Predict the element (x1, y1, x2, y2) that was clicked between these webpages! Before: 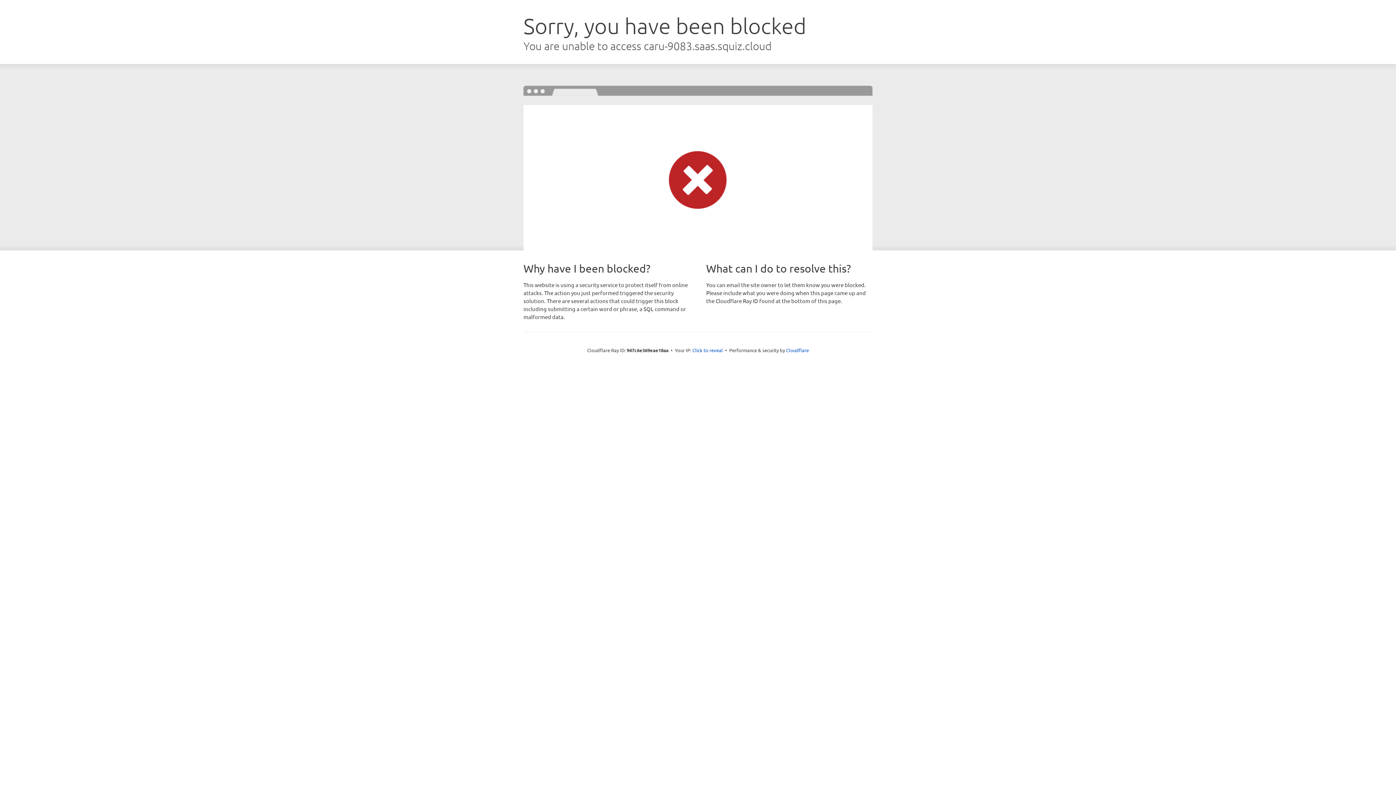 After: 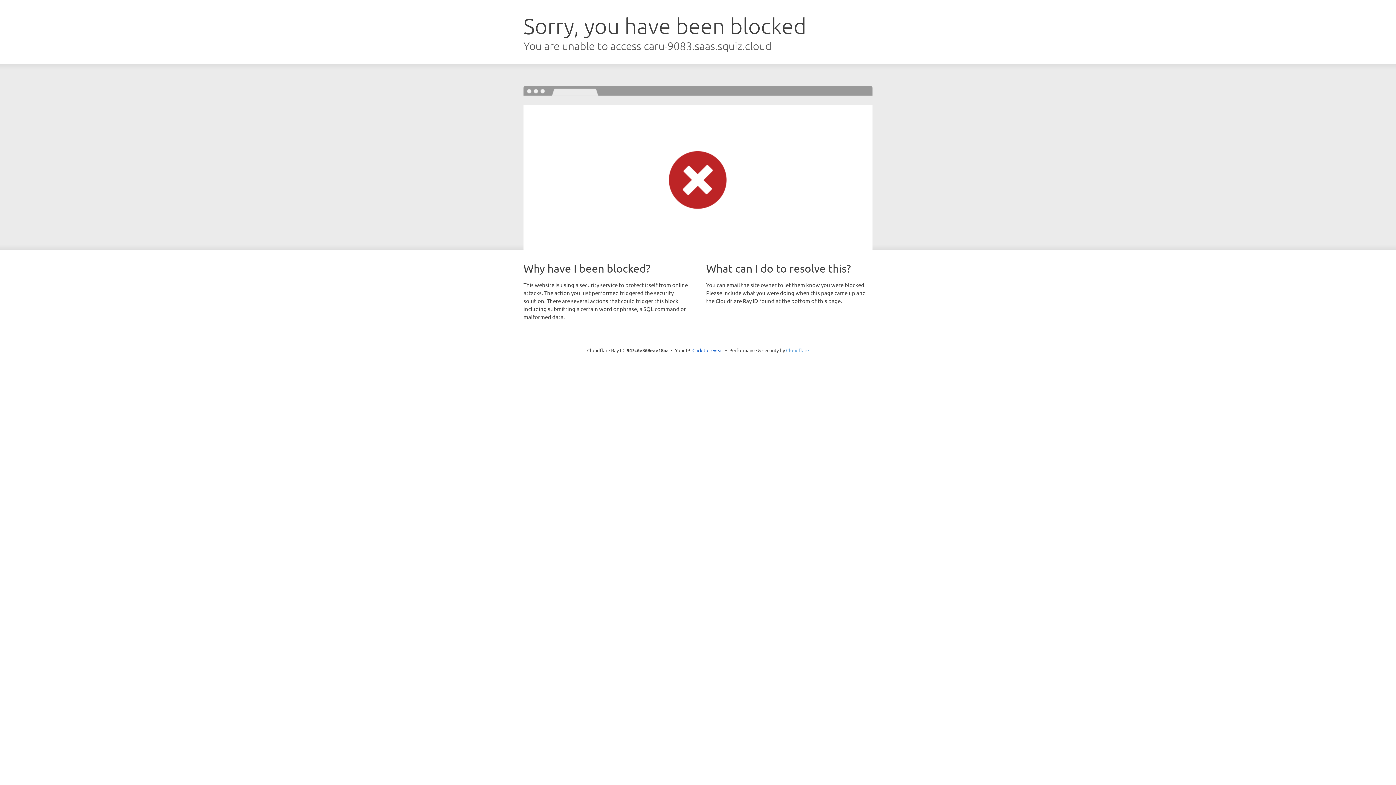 Action: label: Cloudflare bbox: (786, 347, 809, 353)